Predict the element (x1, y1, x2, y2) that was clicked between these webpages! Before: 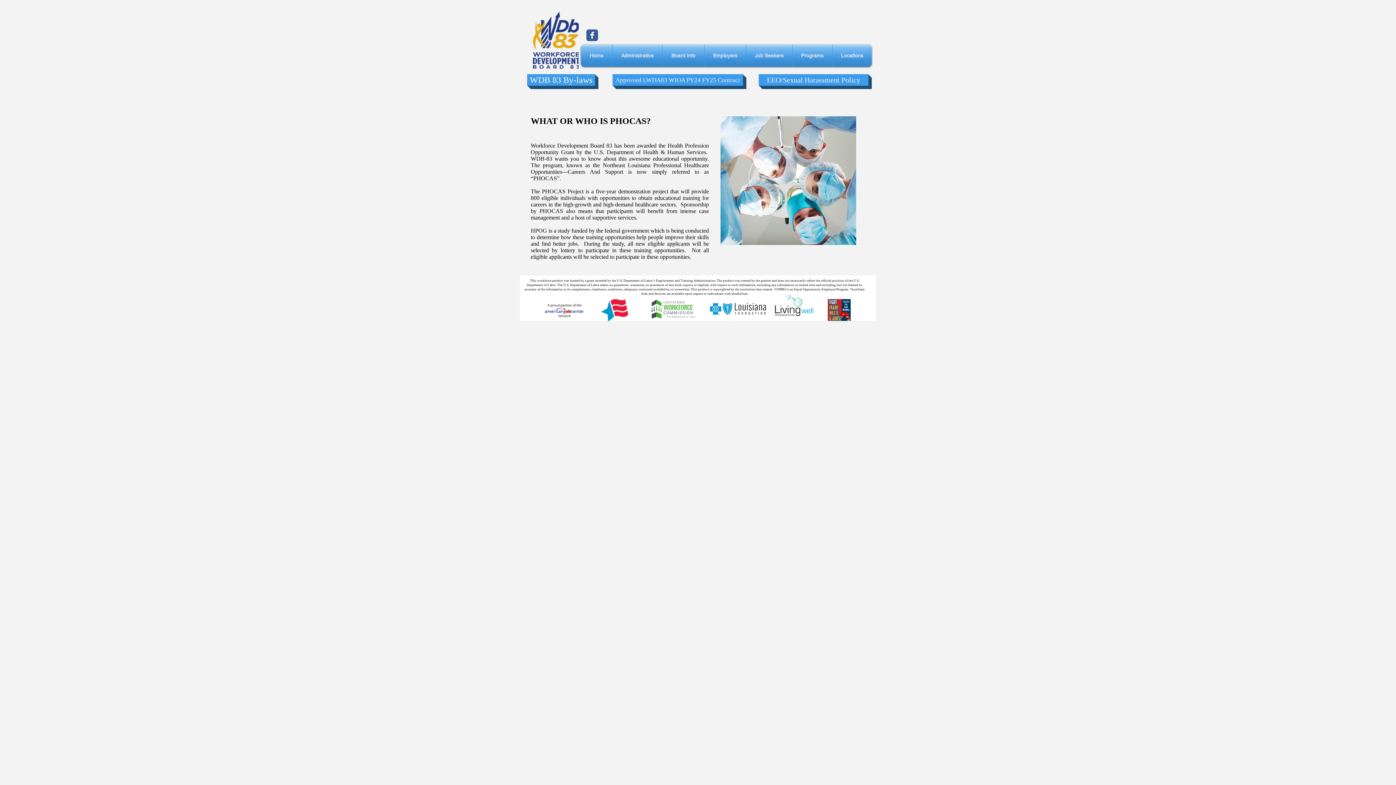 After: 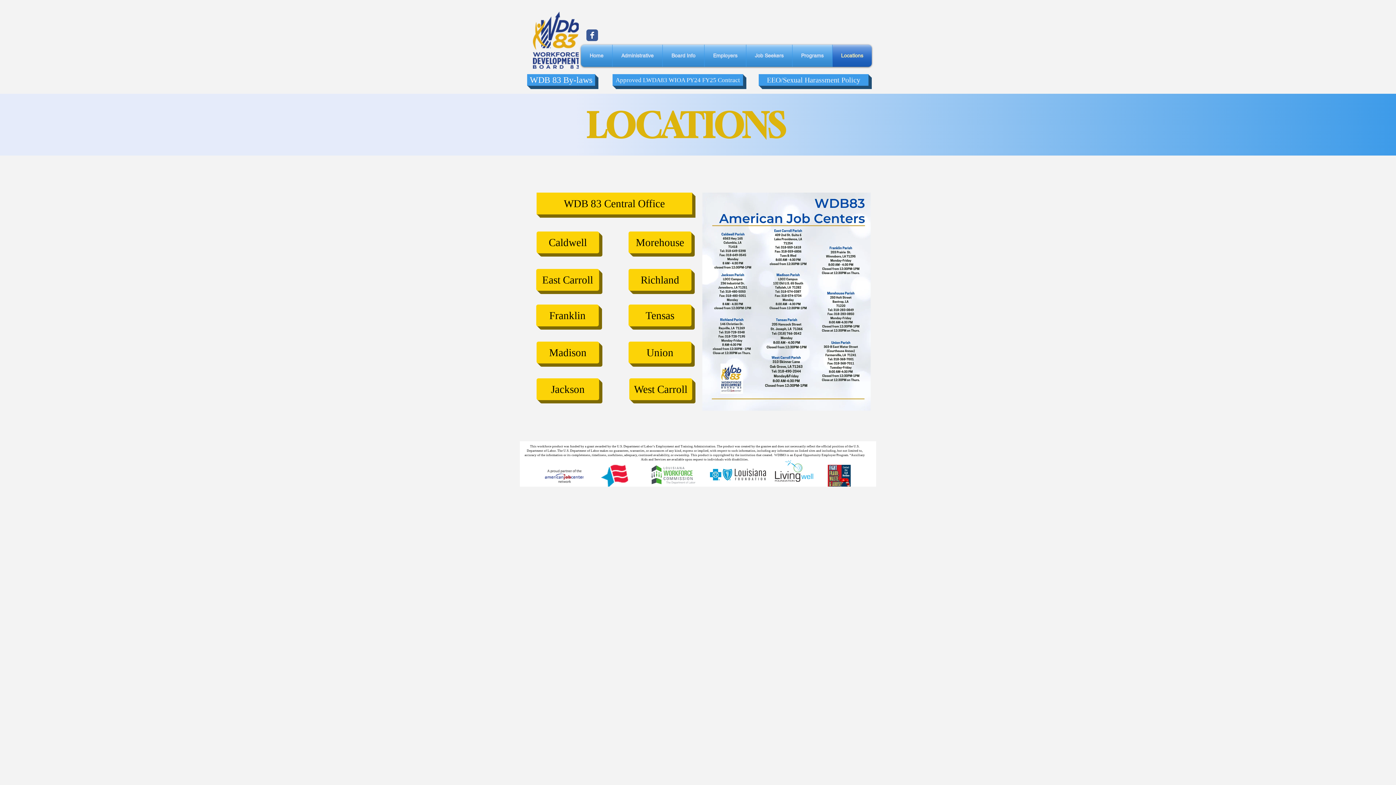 Action: label: Locations bbox: (832, 44, 872, 66)